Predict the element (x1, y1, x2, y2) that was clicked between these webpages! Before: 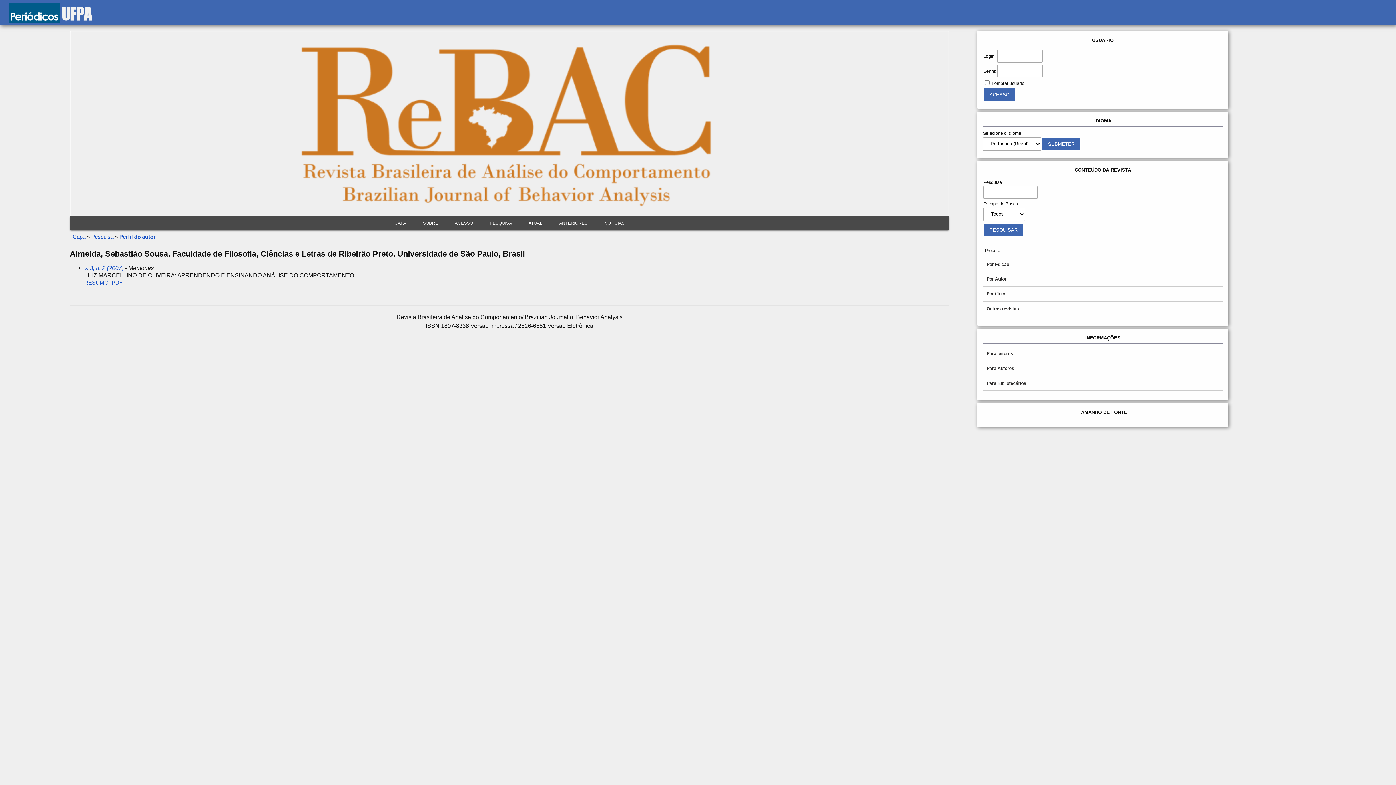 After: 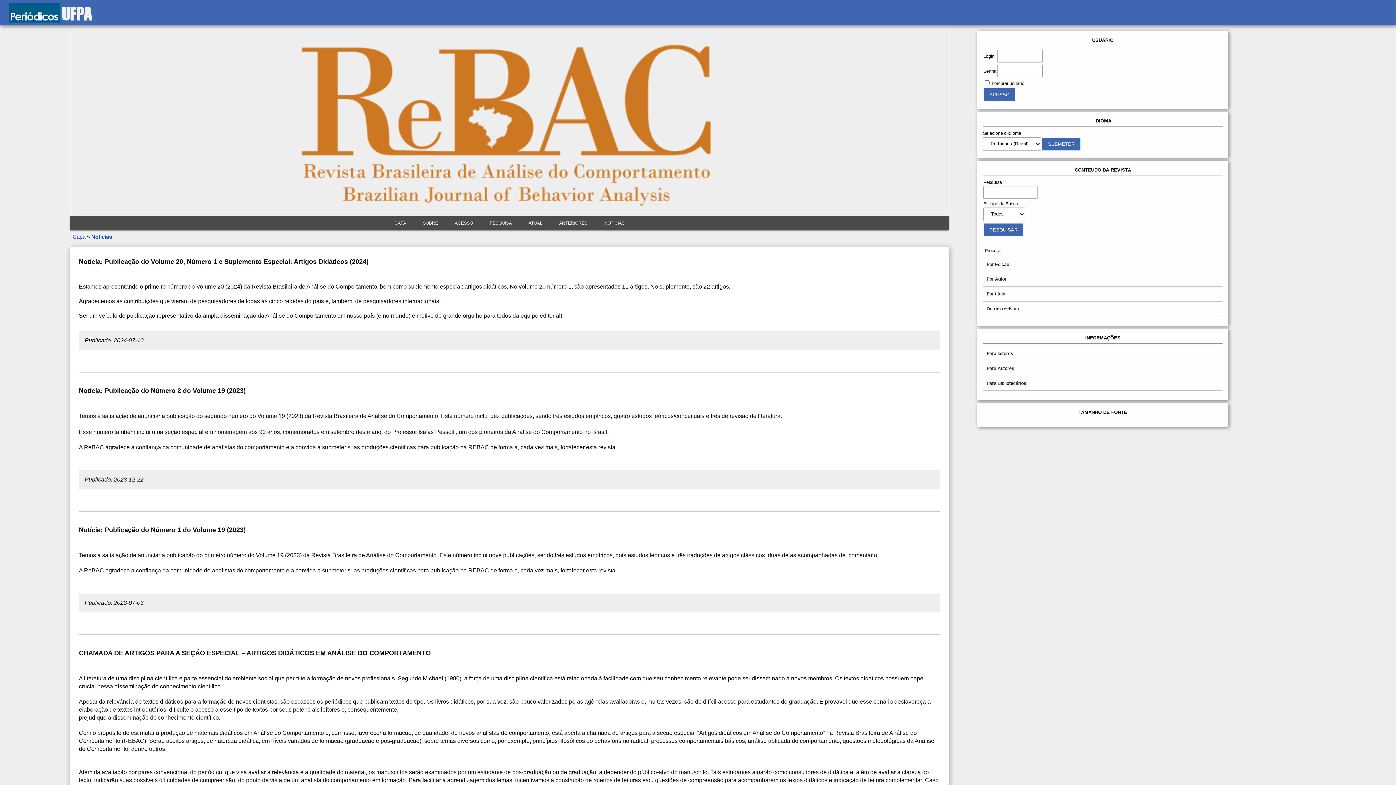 Action: label: NOTÍCIAS bbox: (597, 215, 632, 230)